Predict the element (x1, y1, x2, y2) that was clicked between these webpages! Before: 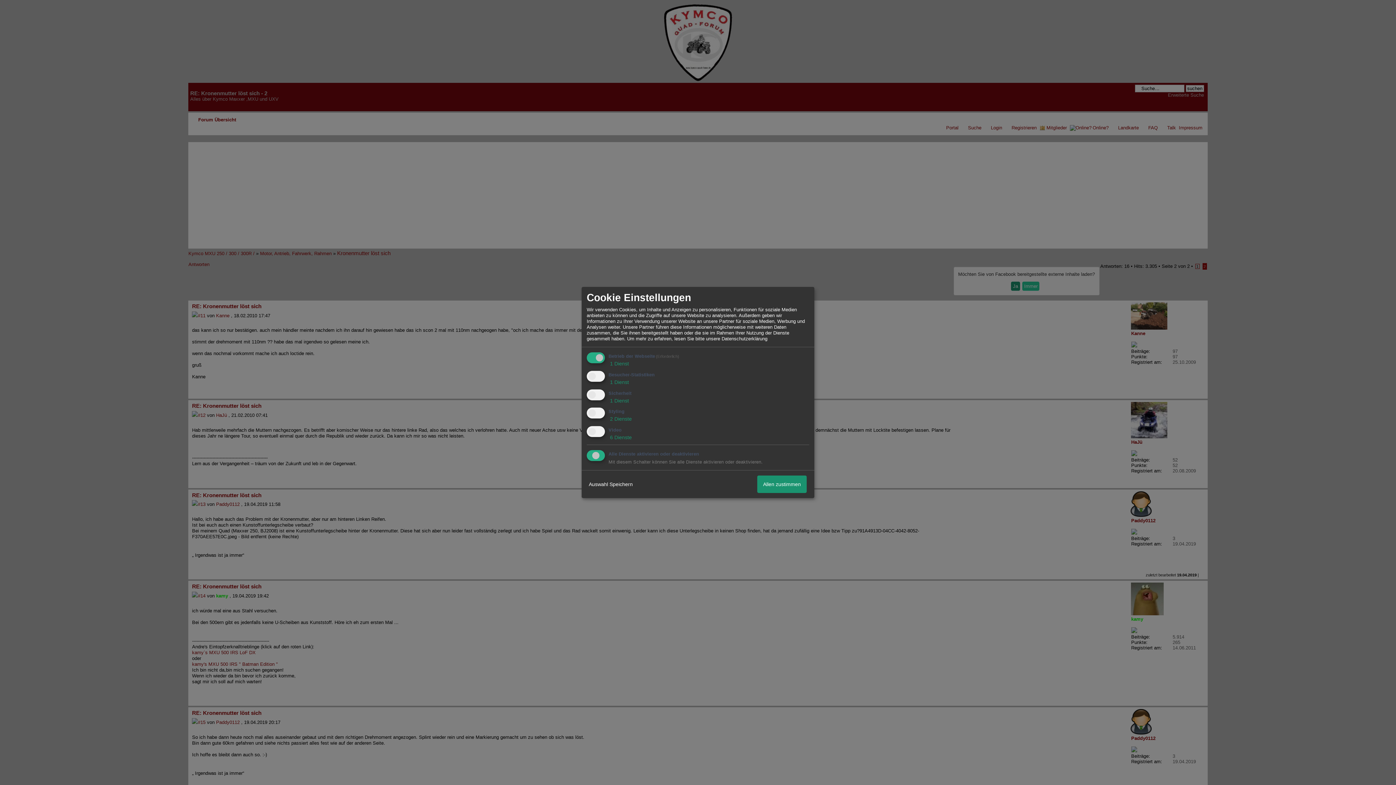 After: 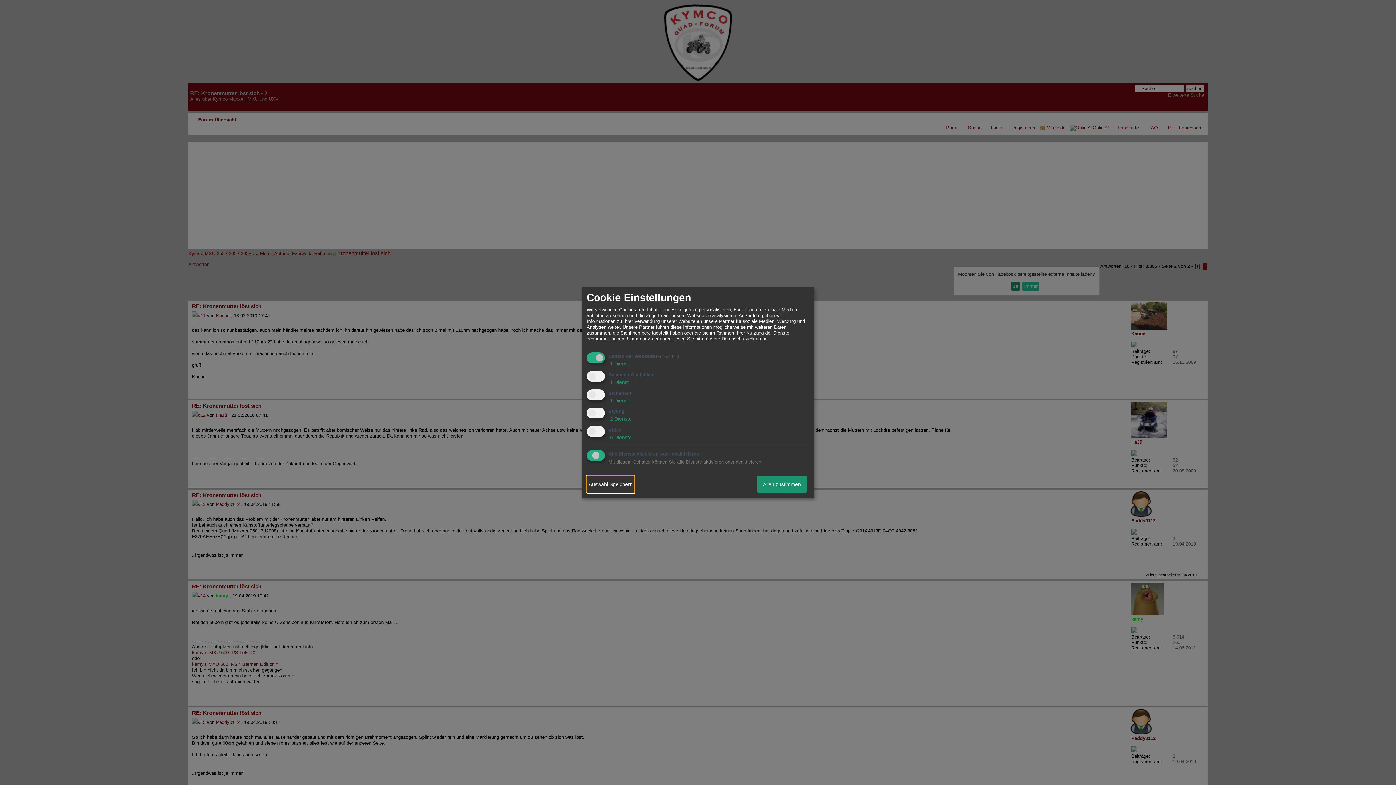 Action: label: Auswahl Speichern bbox: (586, 475, 634, 493)